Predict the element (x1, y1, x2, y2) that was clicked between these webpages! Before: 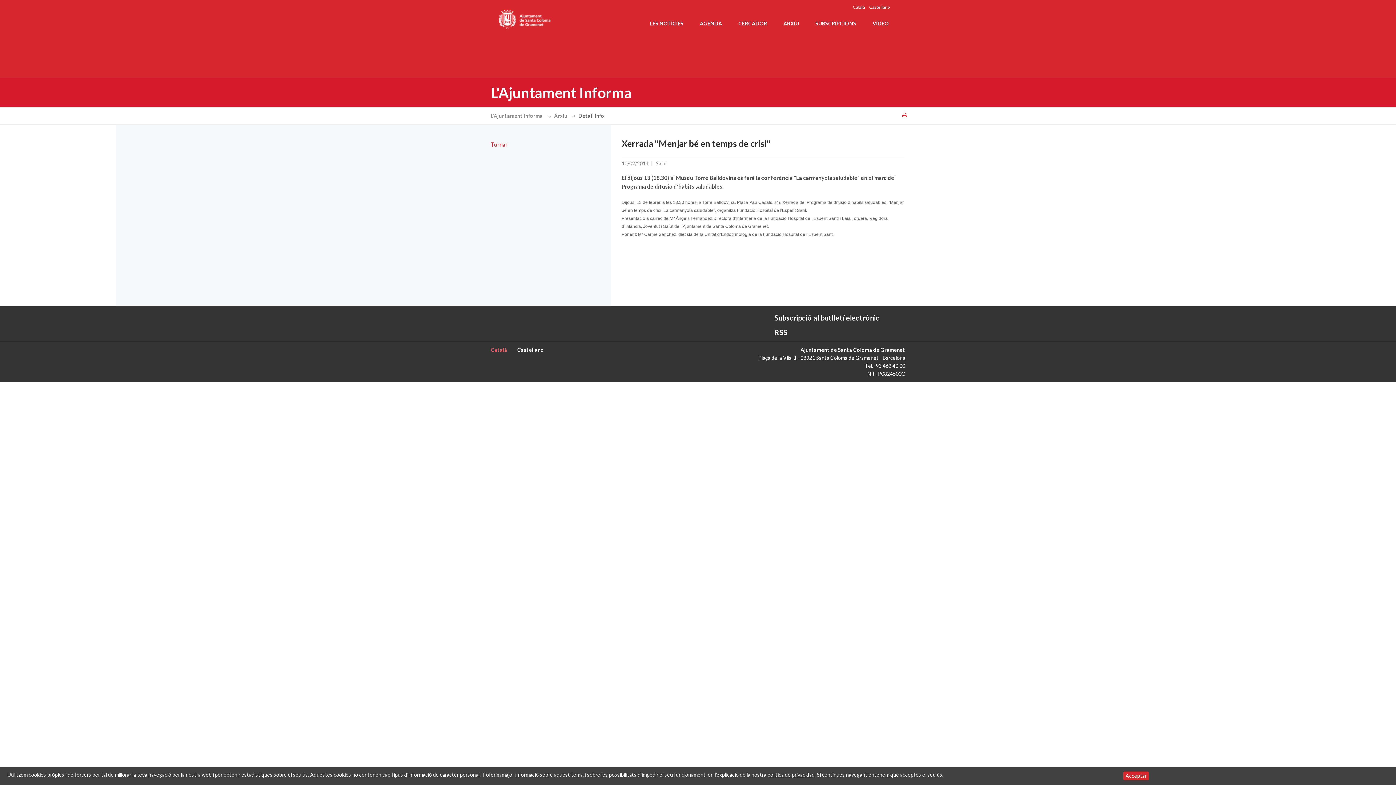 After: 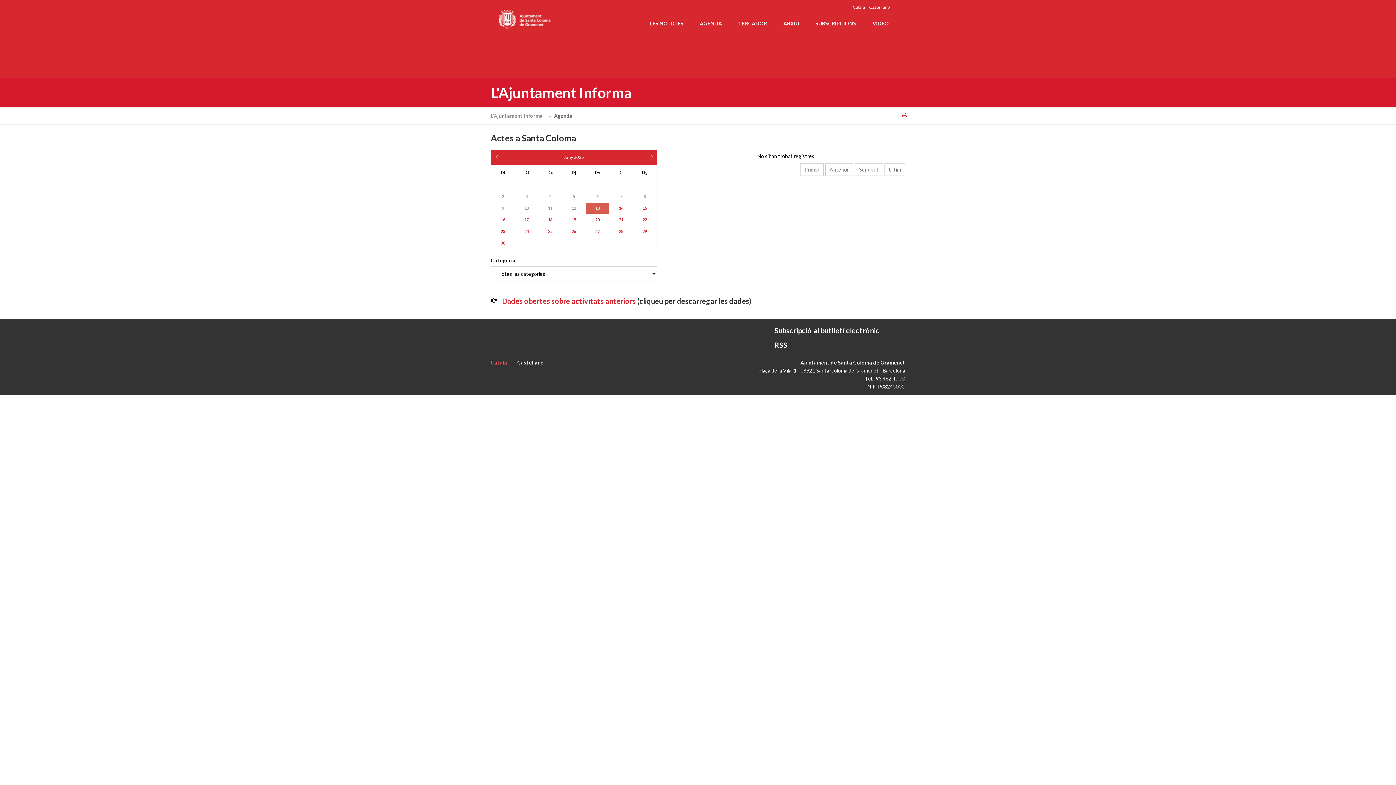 Action: label: AGENDA bbox: (694, 5, 727, 41)